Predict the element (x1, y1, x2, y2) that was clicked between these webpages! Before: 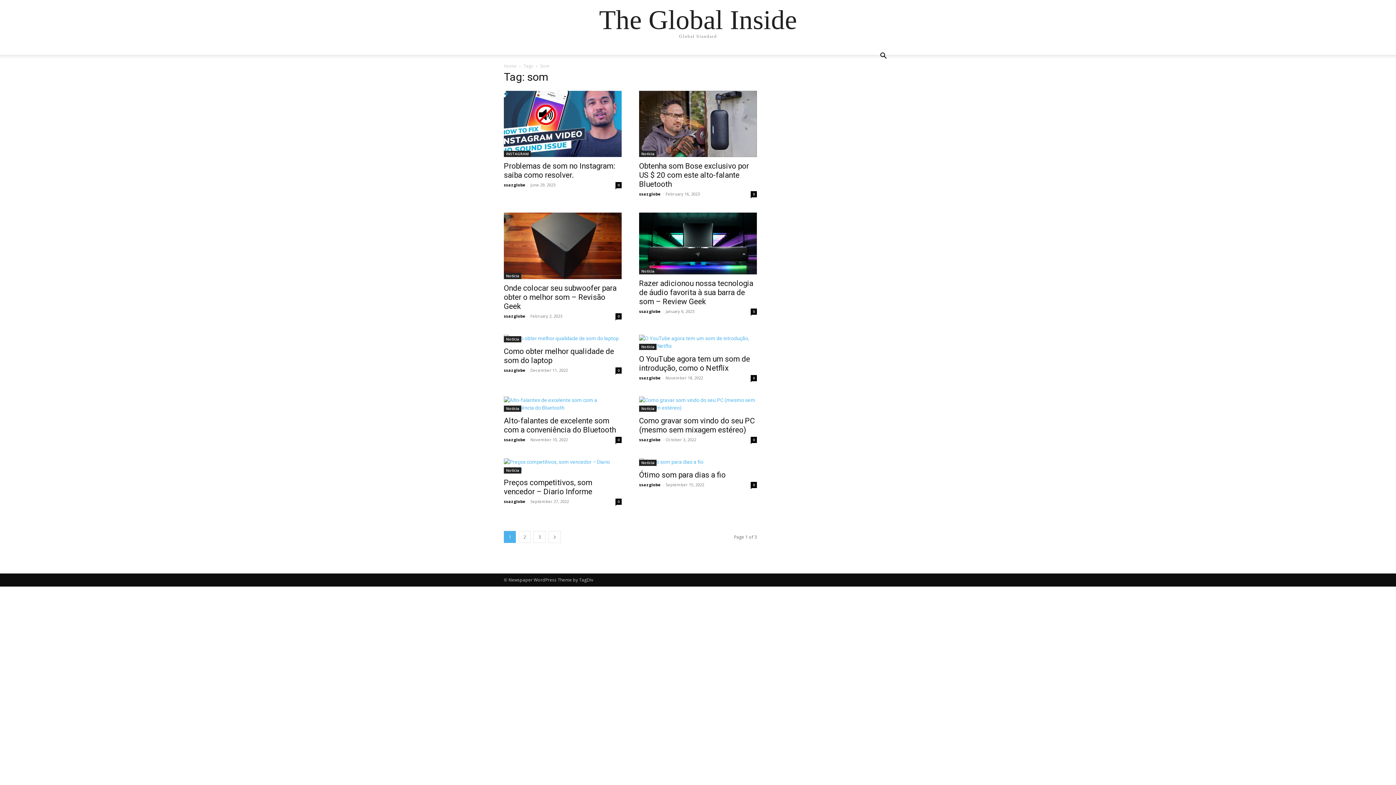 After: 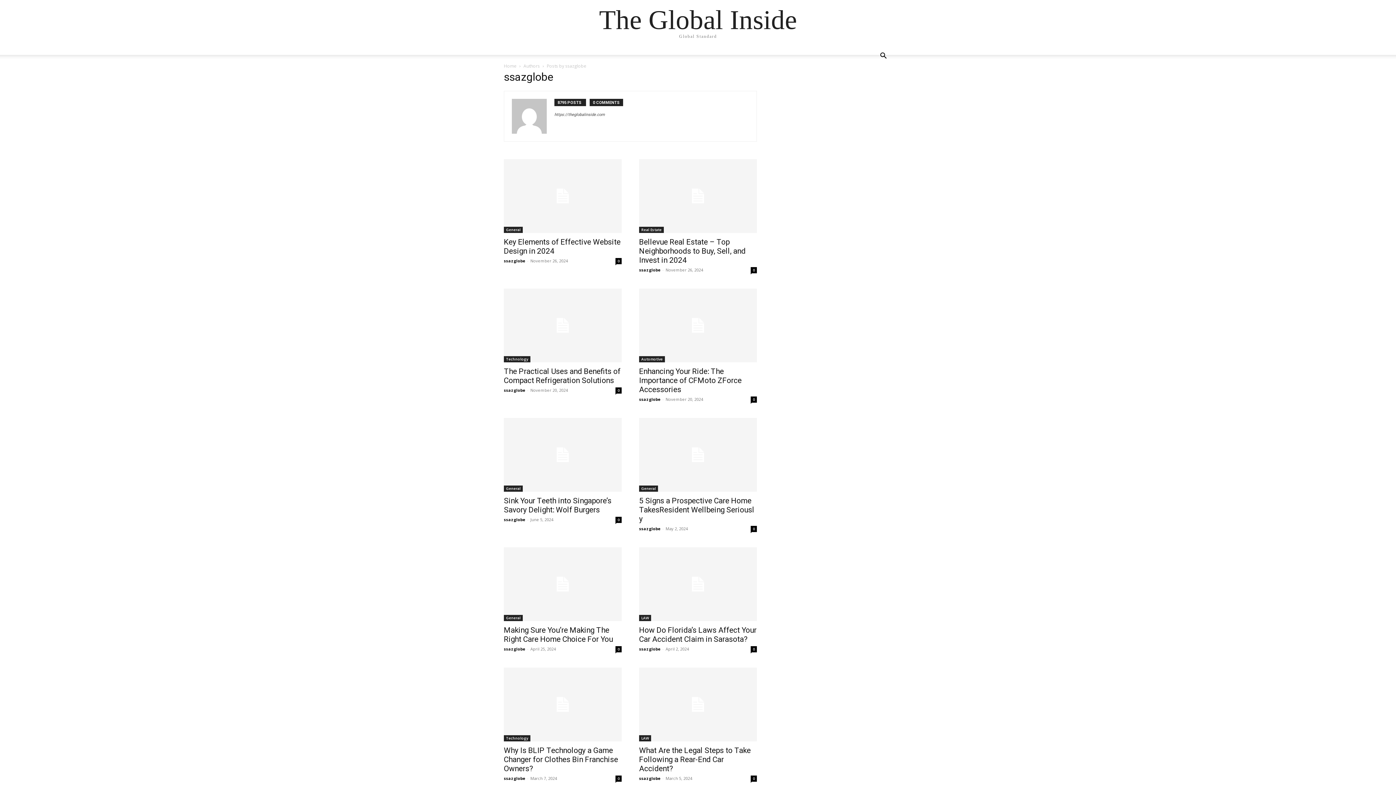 Action: label: ssazglobe bbox: (639, 191, 660, 196)